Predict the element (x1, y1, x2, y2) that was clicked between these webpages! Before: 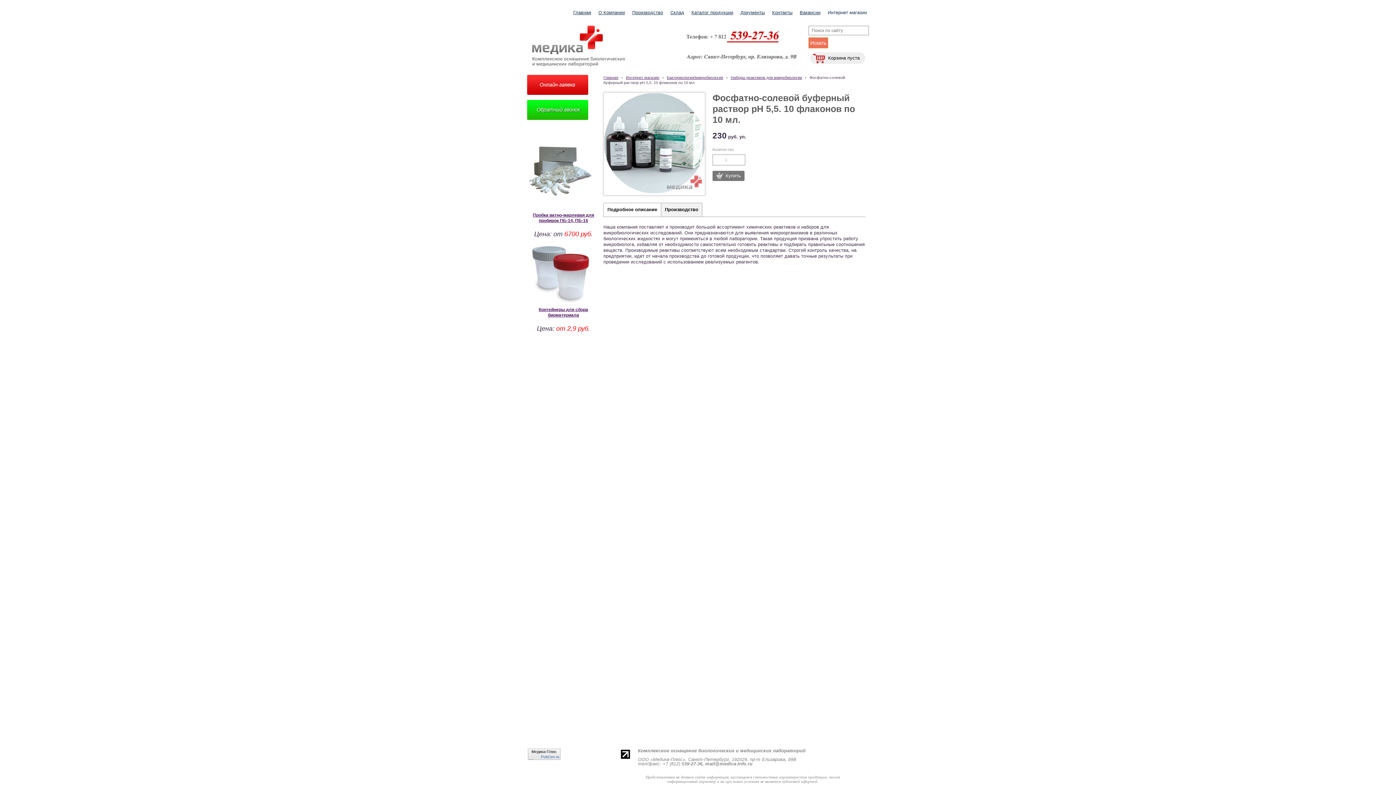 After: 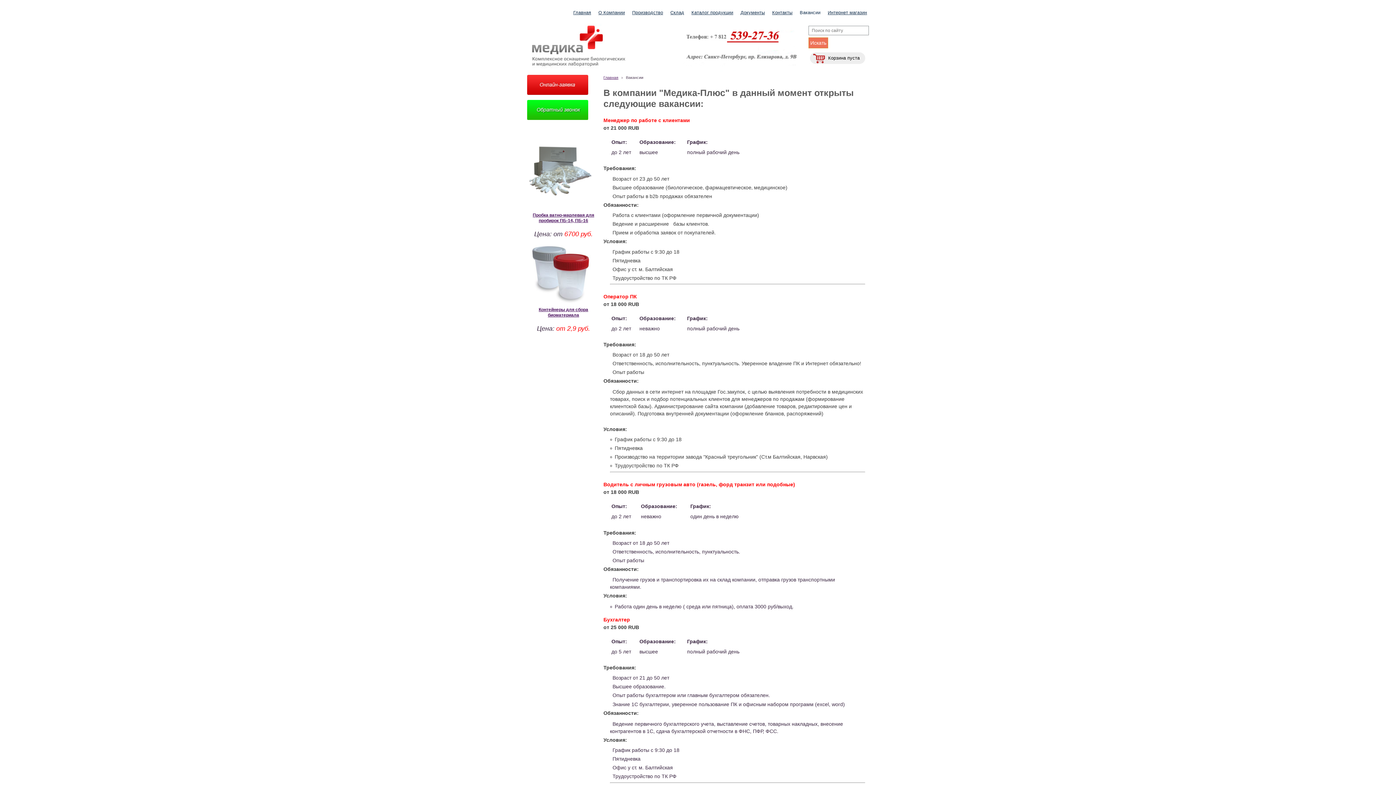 Action: bbox: (800, 5, 820, 20) label: Вакансии